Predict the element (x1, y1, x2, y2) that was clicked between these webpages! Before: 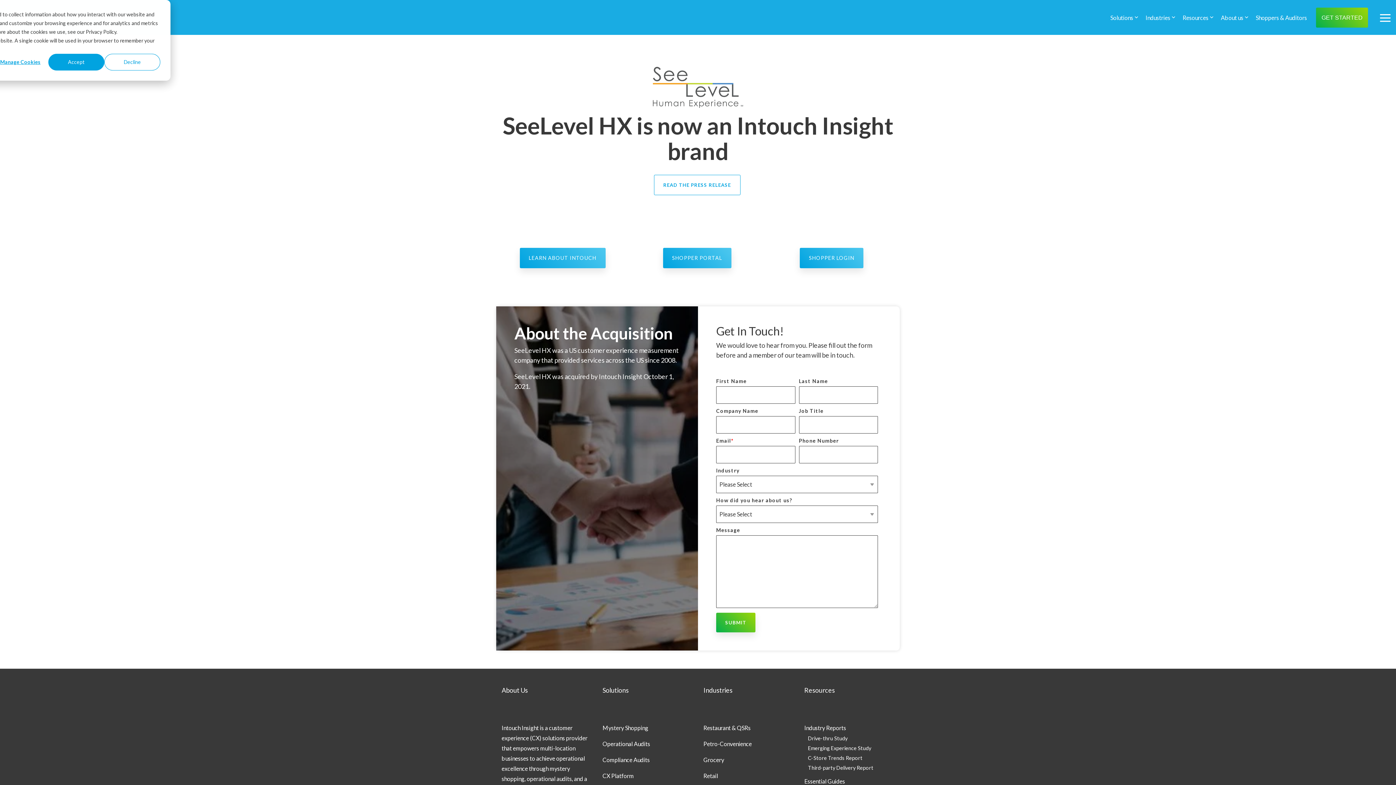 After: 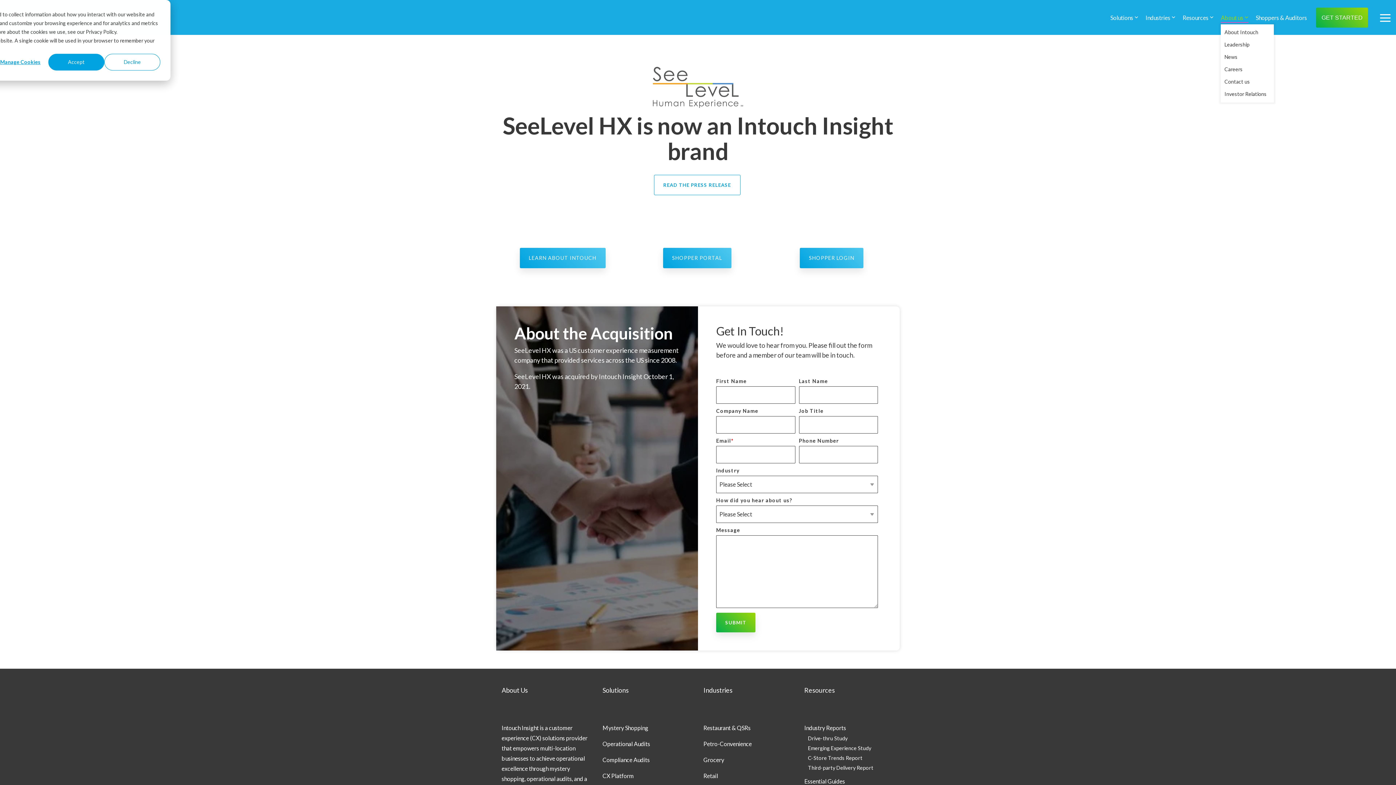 Action: bbox: (1221, 10, 1248, 24) label: About us